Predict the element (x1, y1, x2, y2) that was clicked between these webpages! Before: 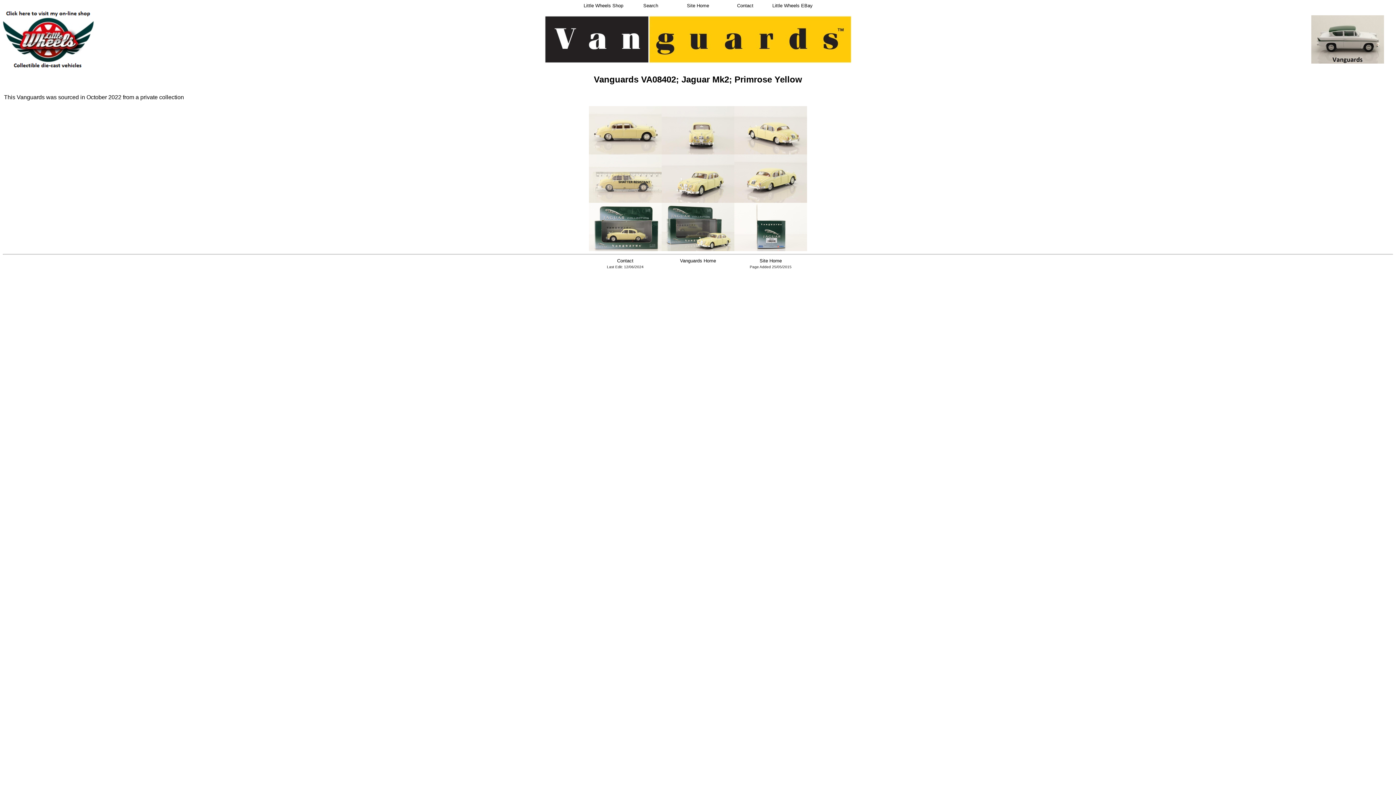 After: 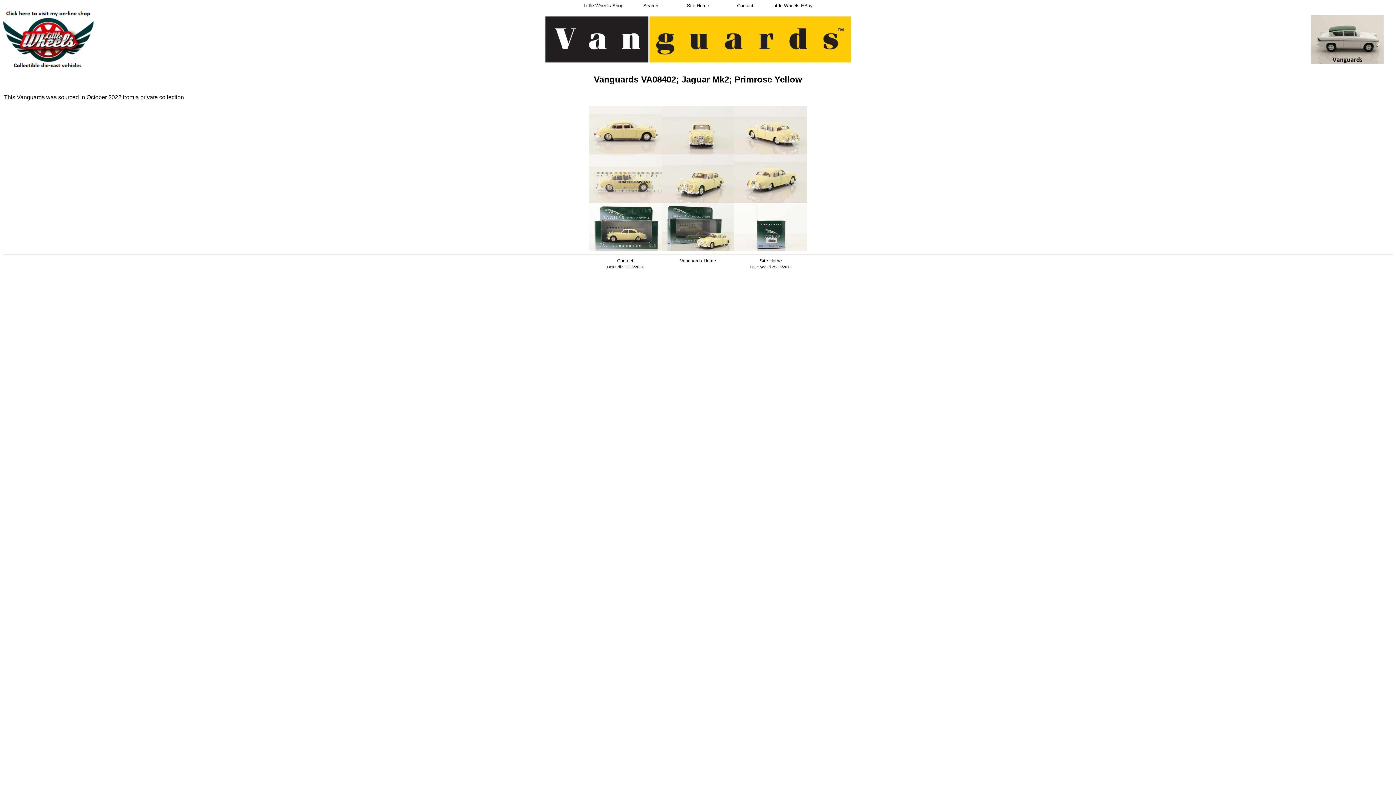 Action: label: Contact bbox: (737, 2, 753, 8)